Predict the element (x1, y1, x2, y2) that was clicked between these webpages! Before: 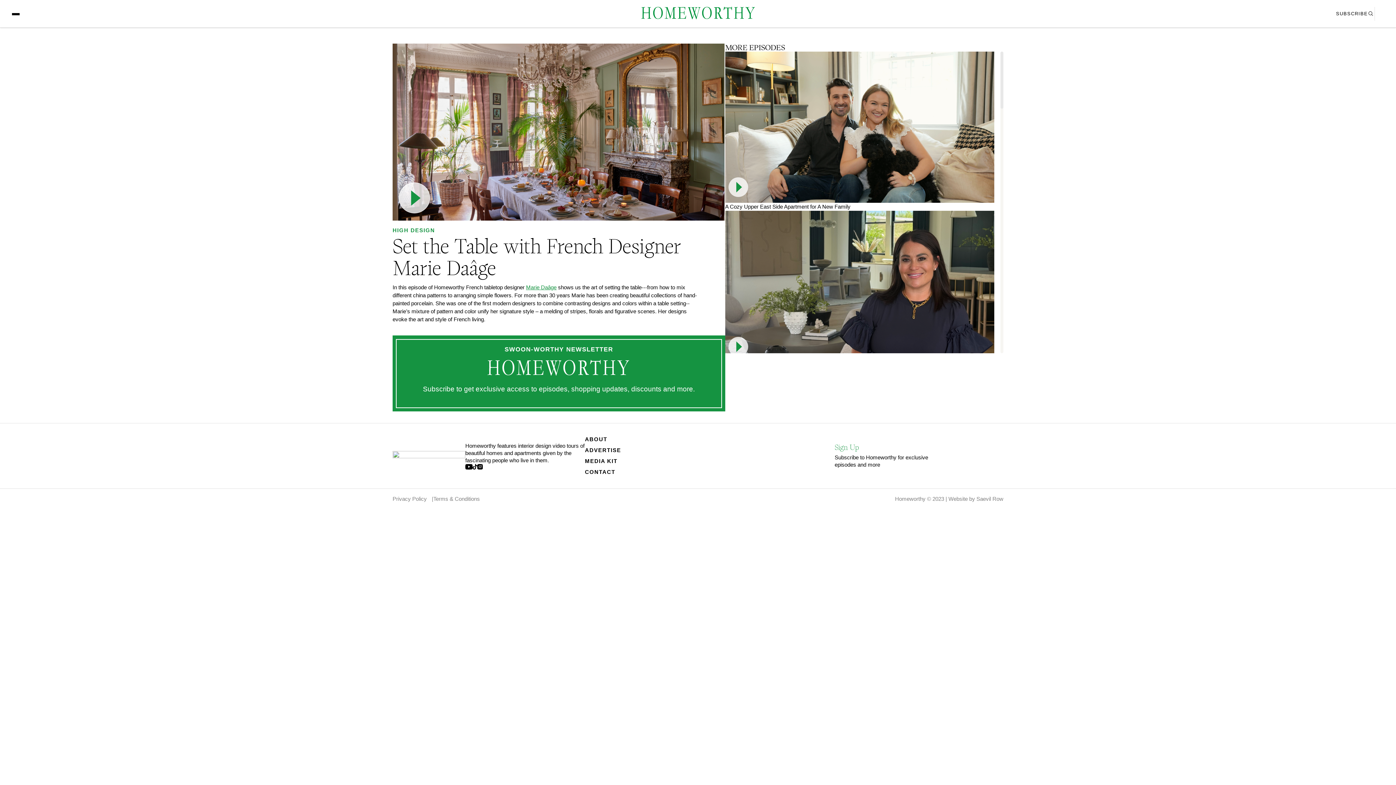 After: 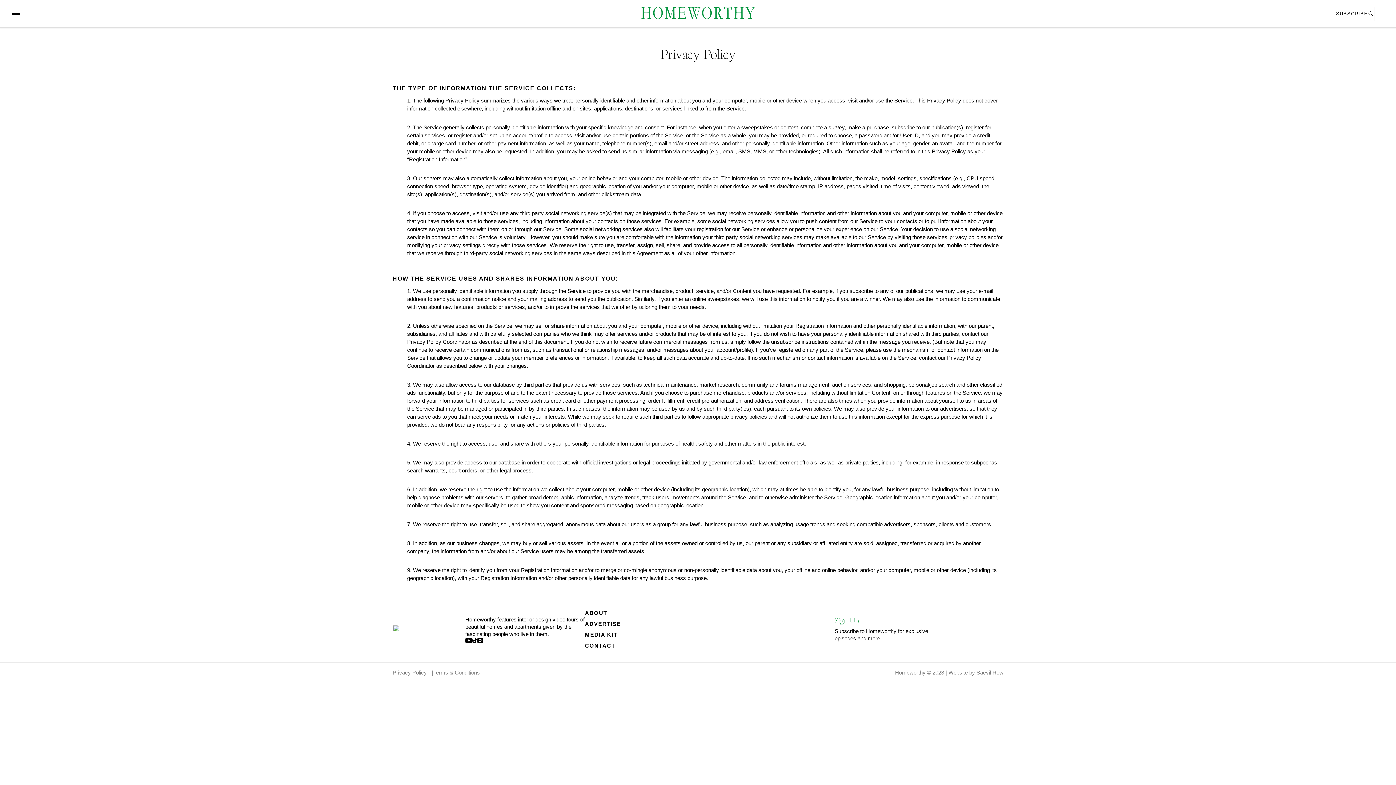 Action: bbox: (392, 496, 426, 502) label: Privacy Policy